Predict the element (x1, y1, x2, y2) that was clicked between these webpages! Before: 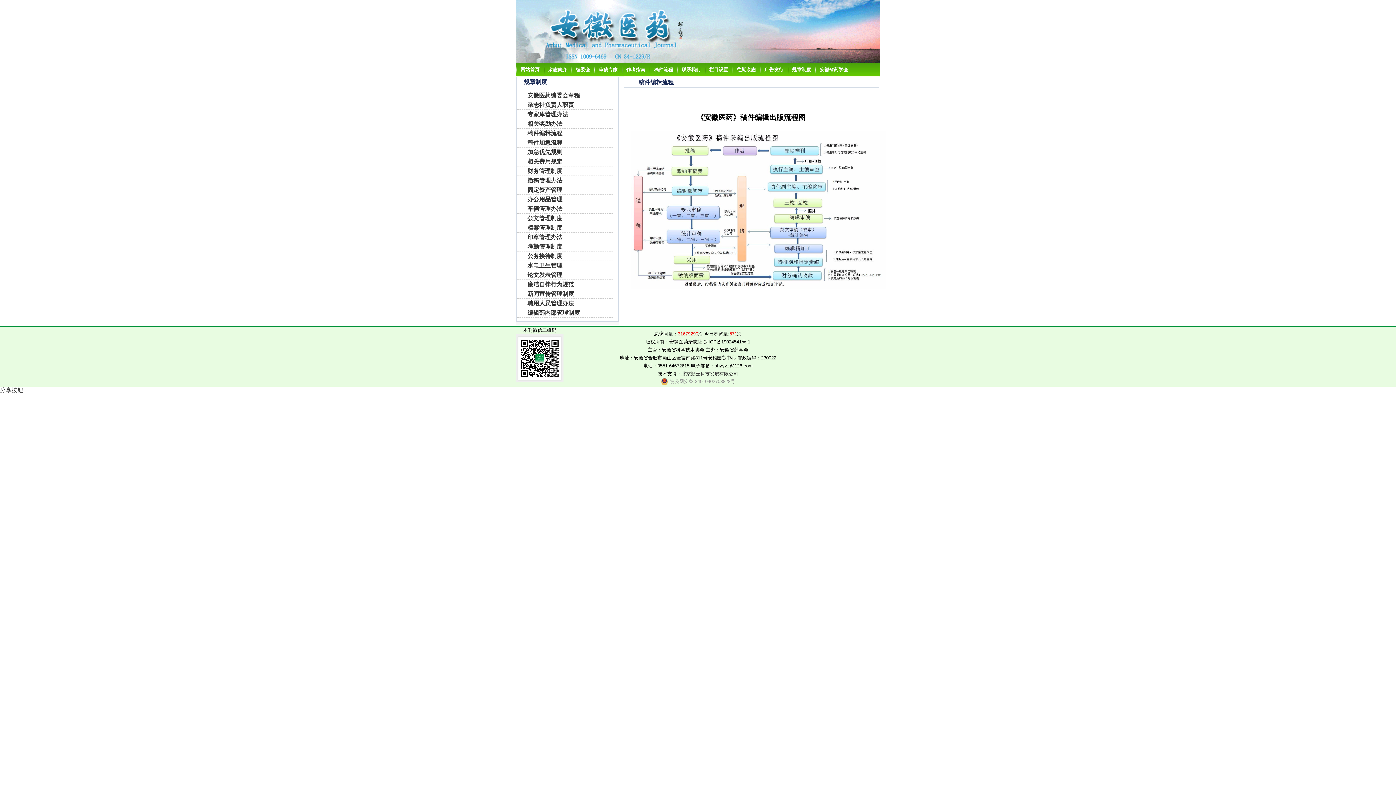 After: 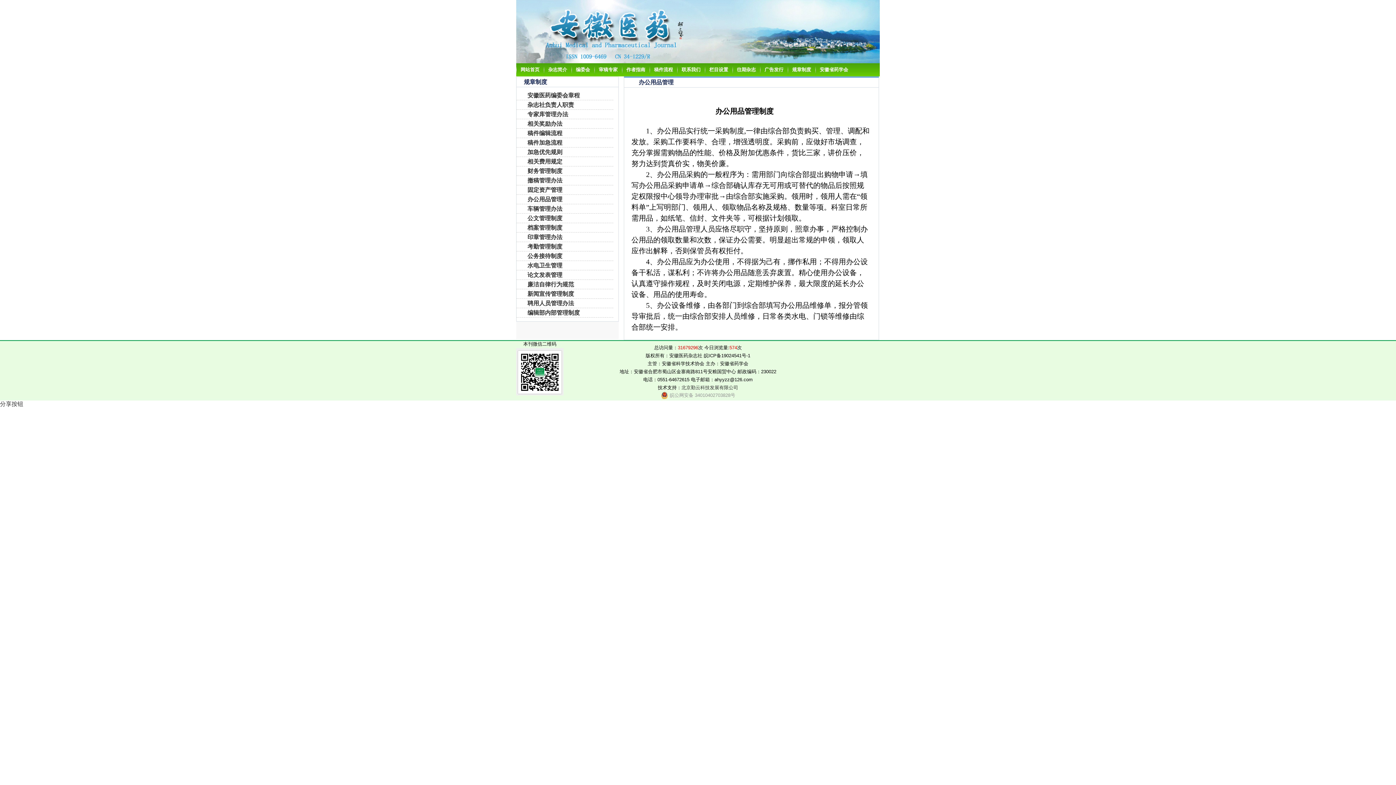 Action: bbox: (527, 196, 562, 202) label: 办公用品管理